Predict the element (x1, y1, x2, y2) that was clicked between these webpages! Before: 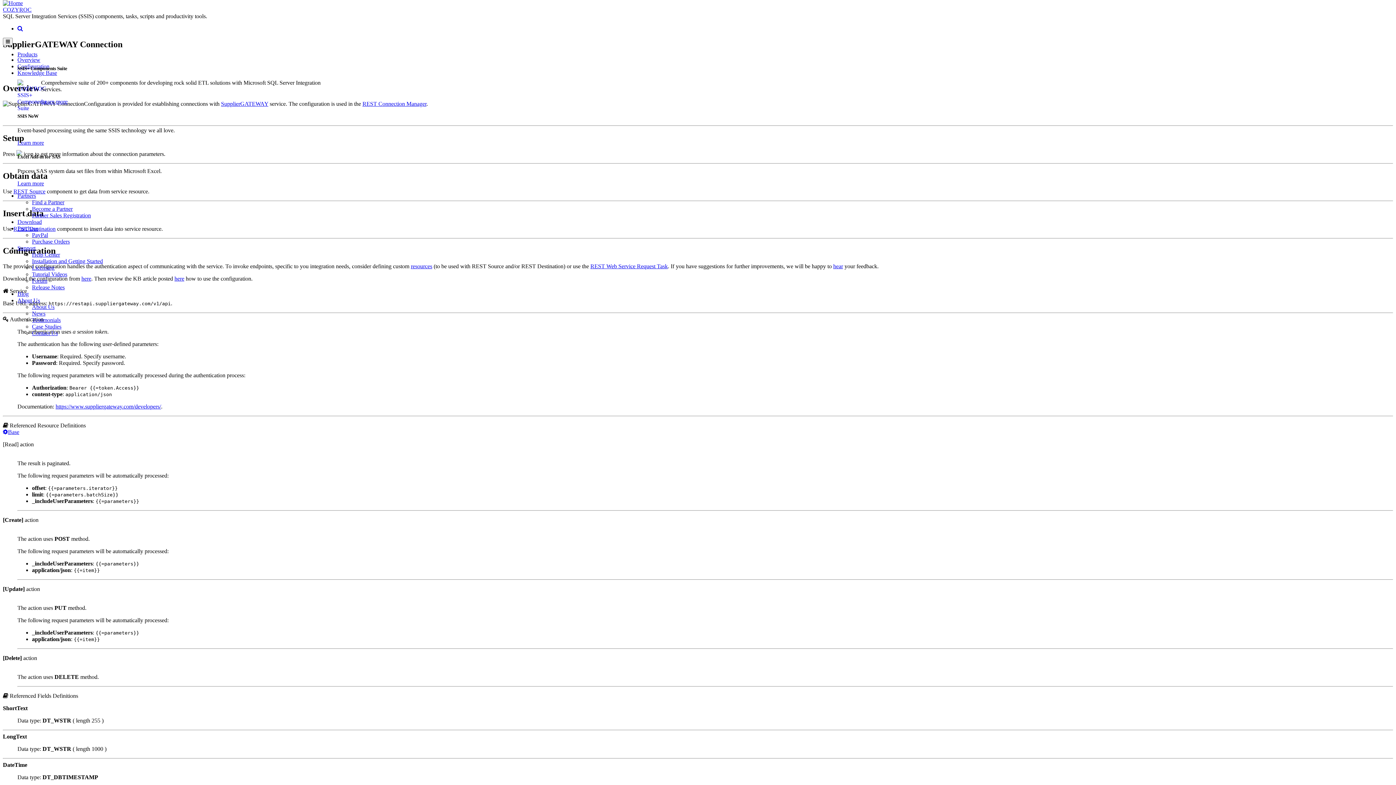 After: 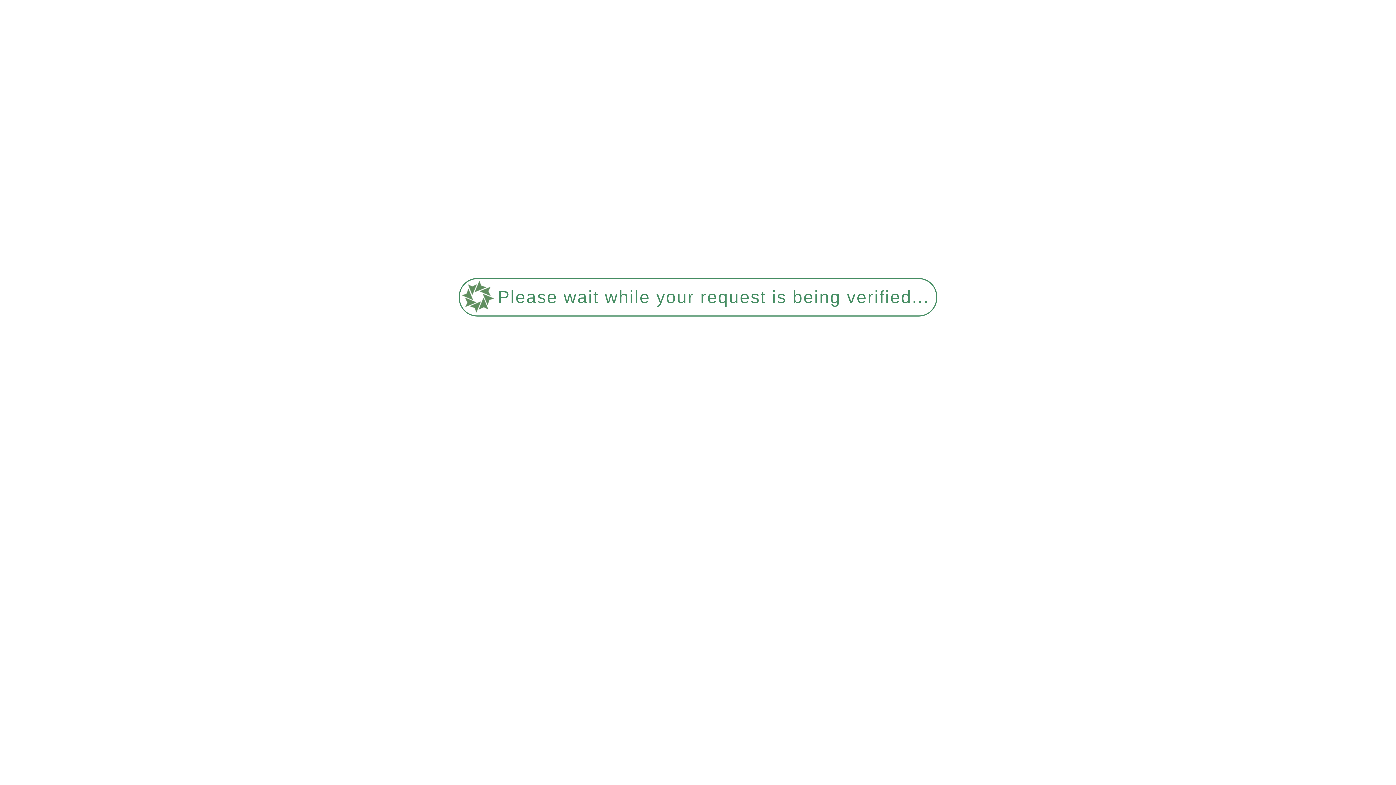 Action: bbox: (32, 323, 61, 329) label: Case Studies